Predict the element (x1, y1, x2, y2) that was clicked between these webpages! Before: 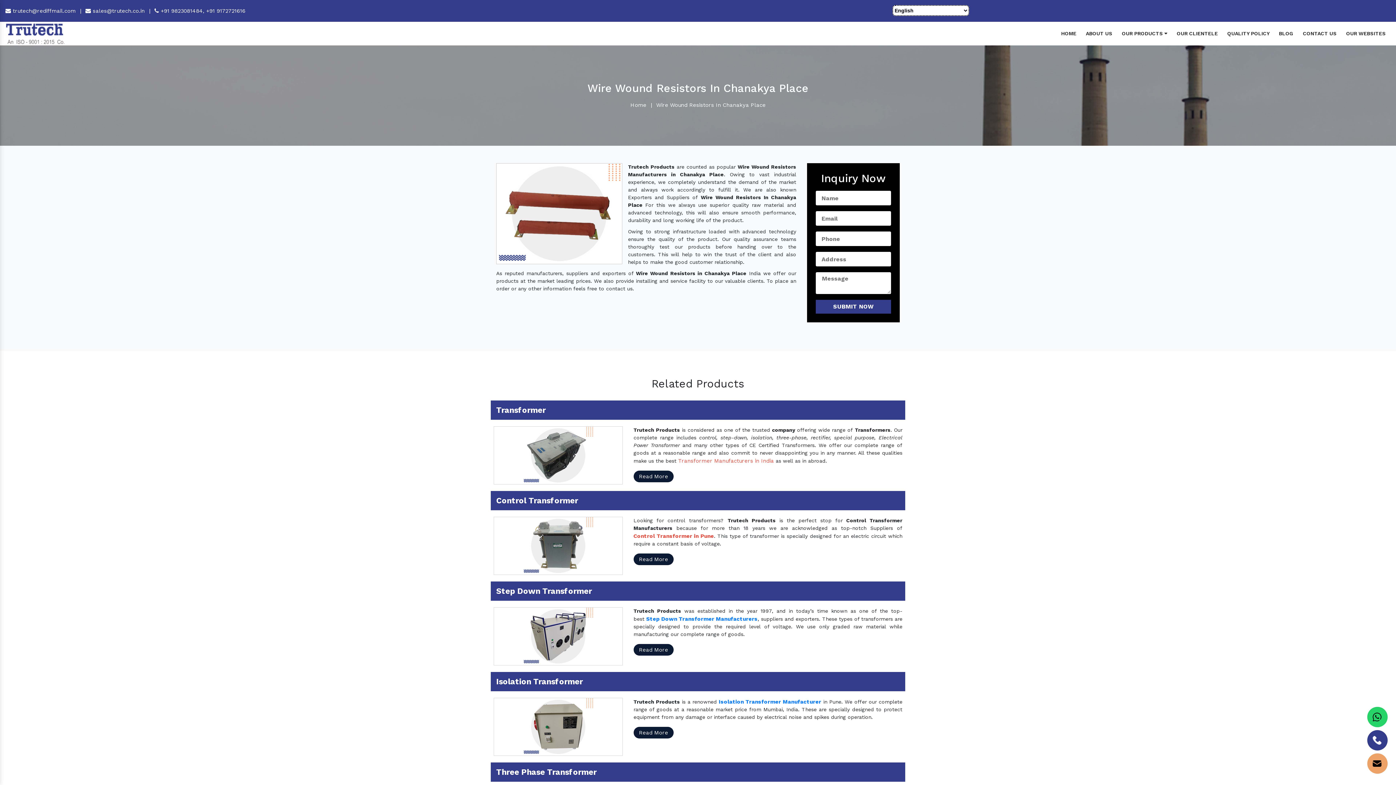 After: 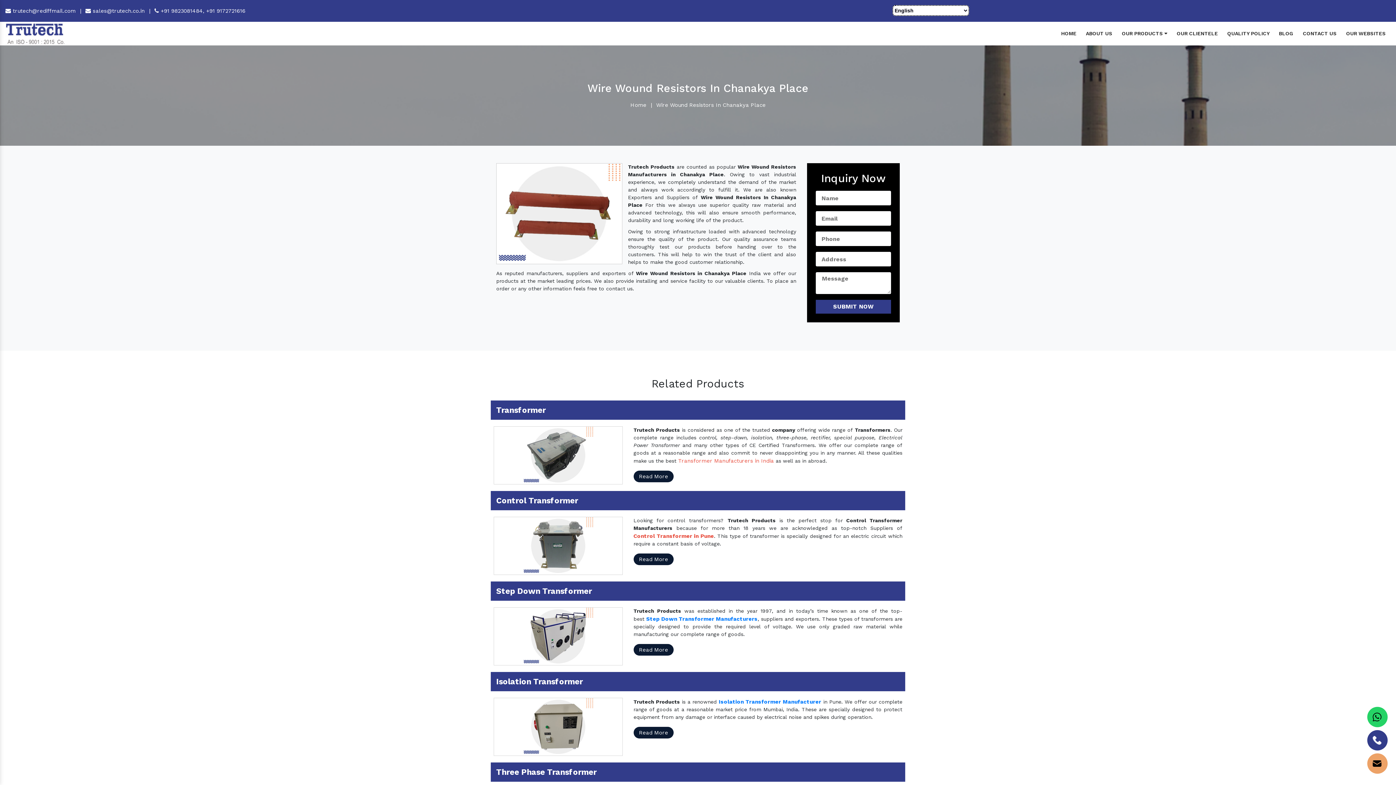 Action: label: Control Transformer in Pune bbox: (633, 533, 714, 539)